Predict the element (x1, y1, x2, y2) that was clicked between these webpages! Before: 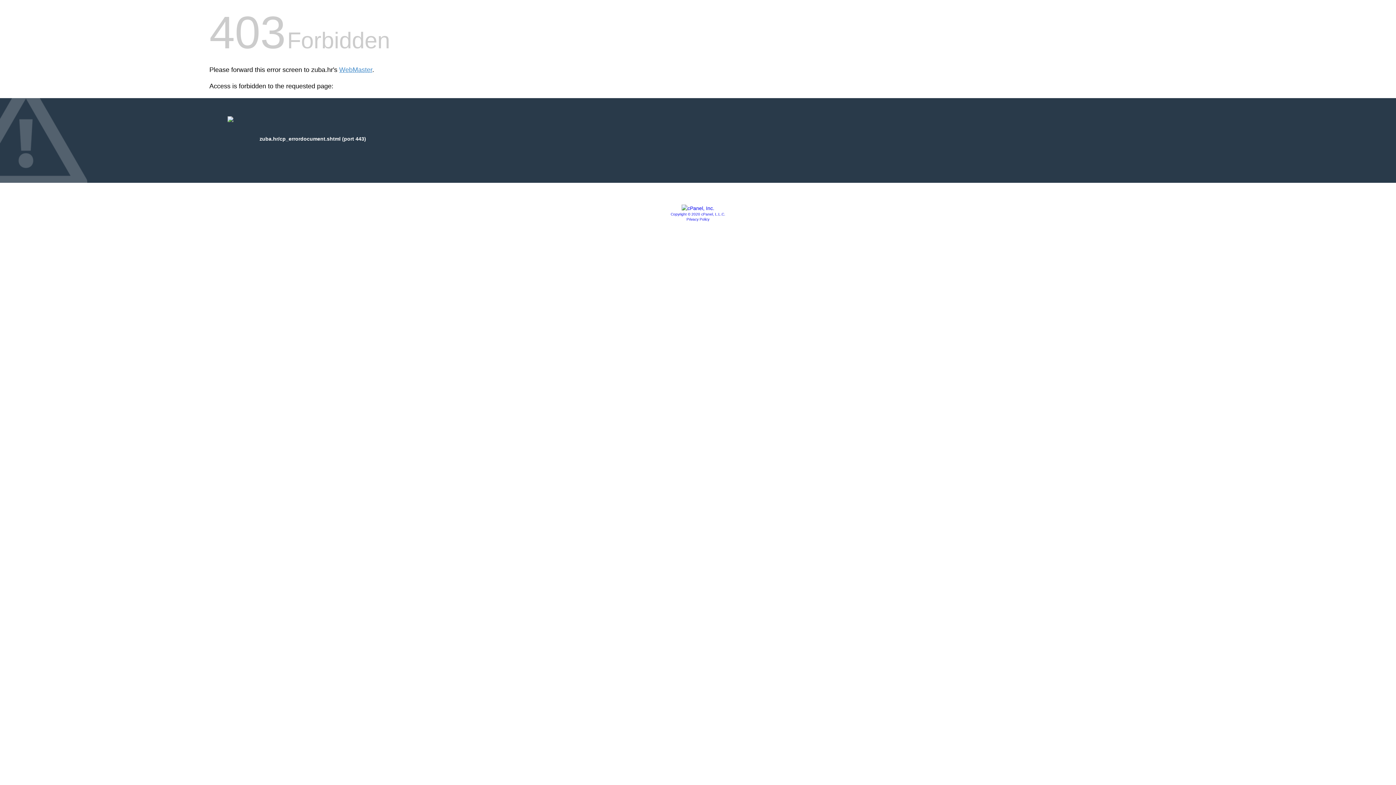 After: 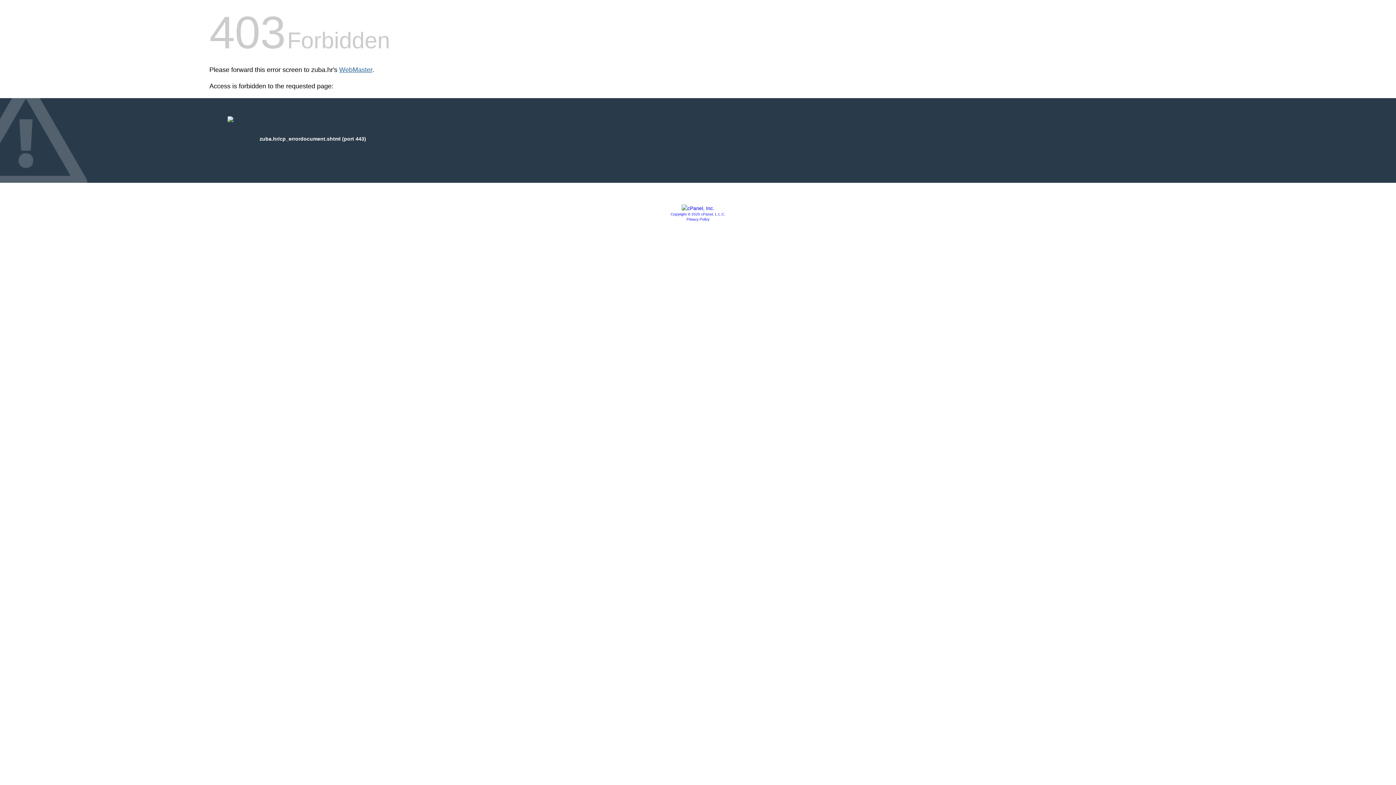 Action: bbox: (339, 66, 372, 73) label: WebMaster